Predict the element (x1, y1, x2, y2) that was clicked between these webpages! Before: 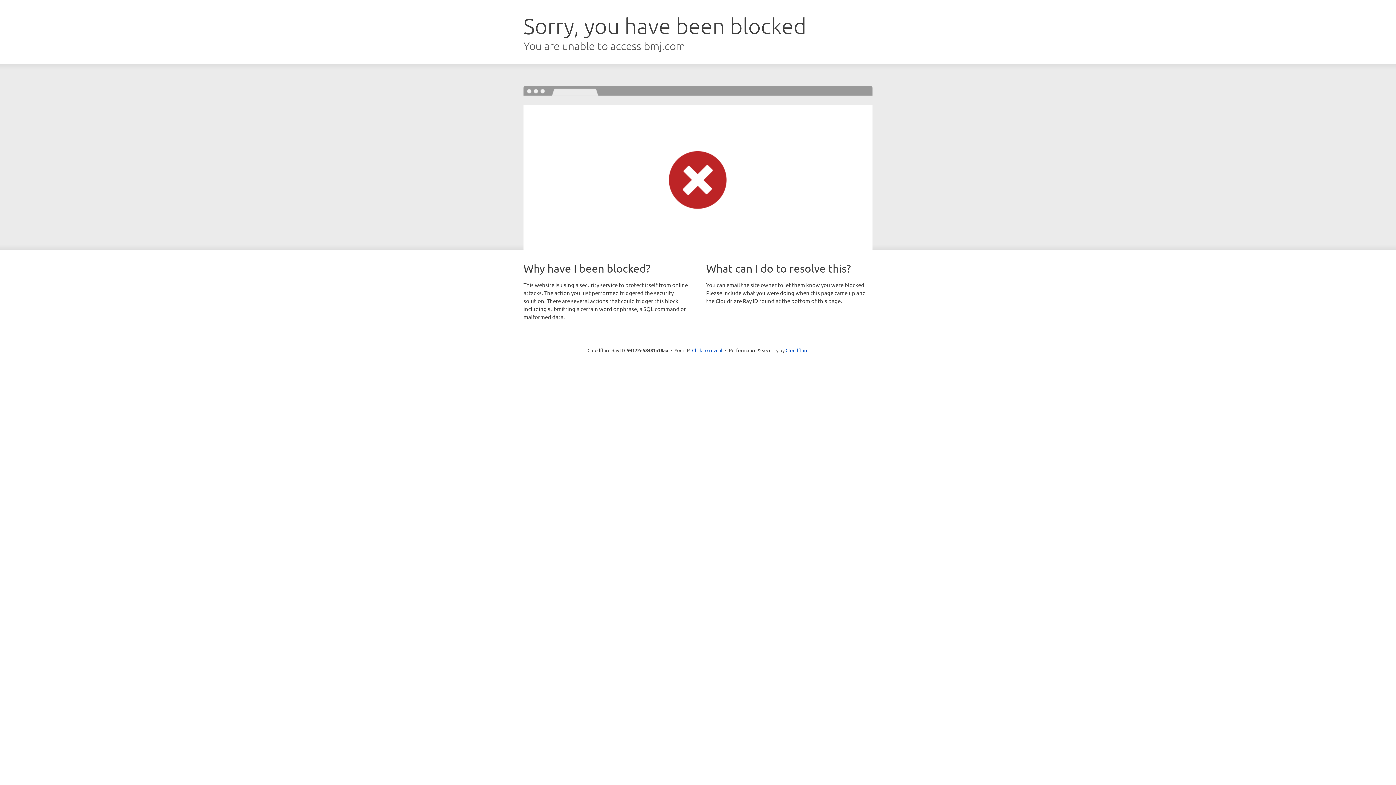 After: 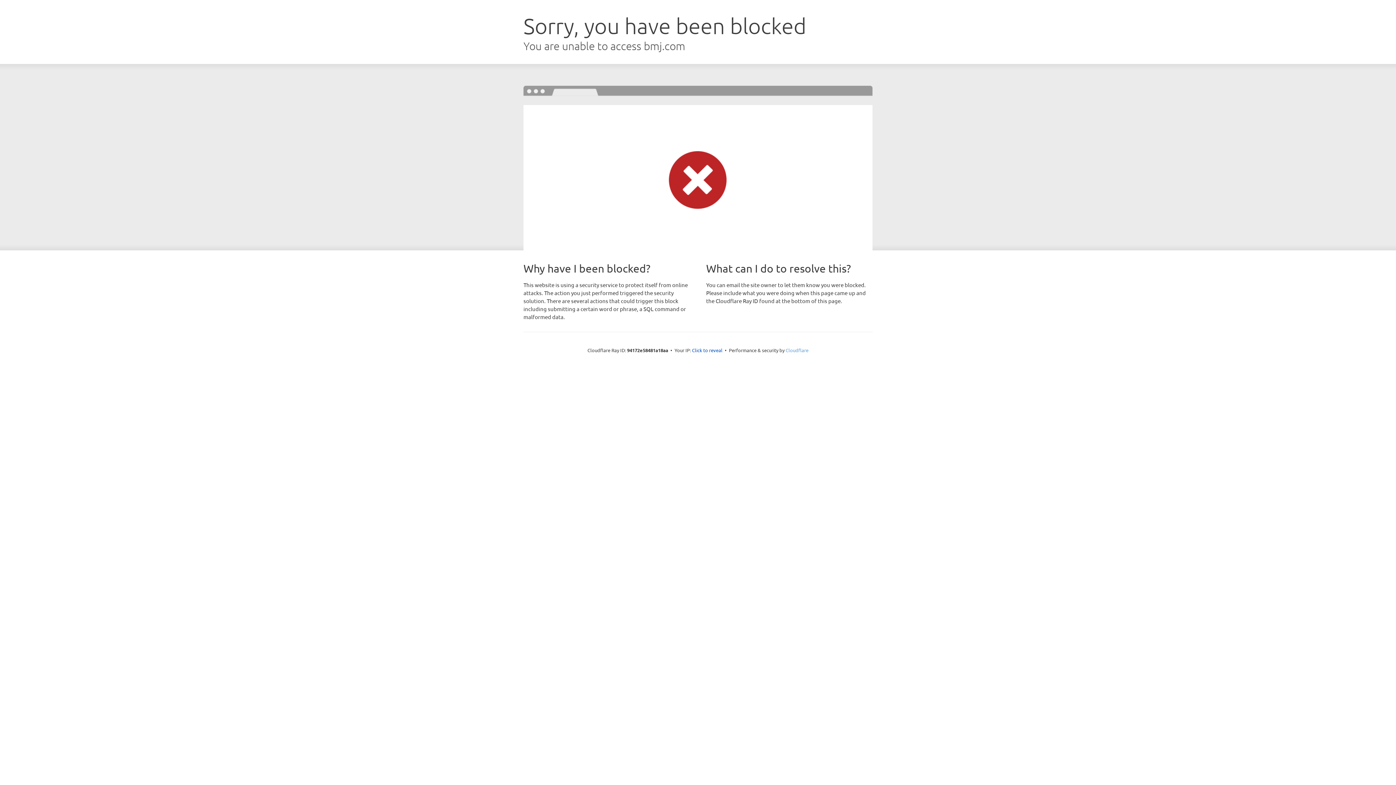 Action: bbox: (785, 347, 808, 353) label: Cloudflare